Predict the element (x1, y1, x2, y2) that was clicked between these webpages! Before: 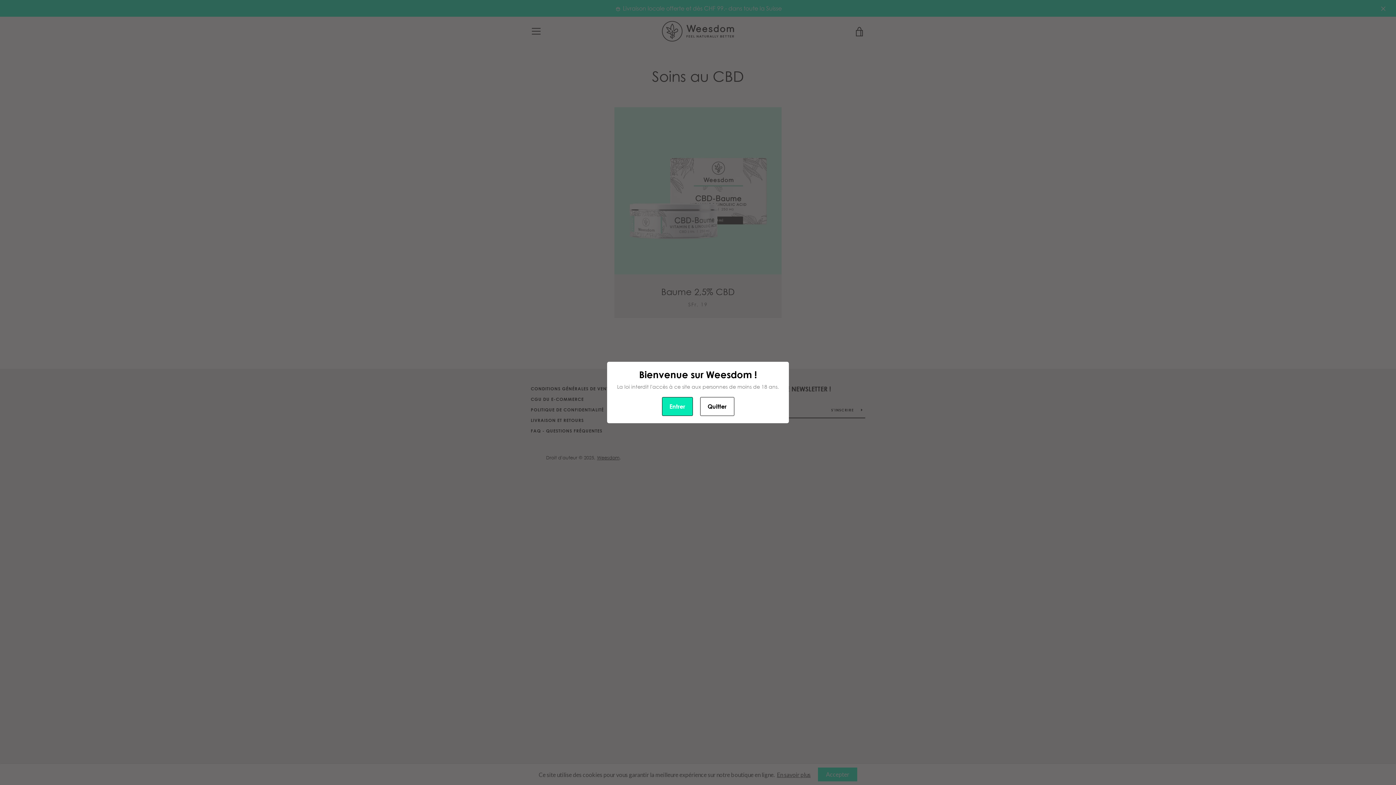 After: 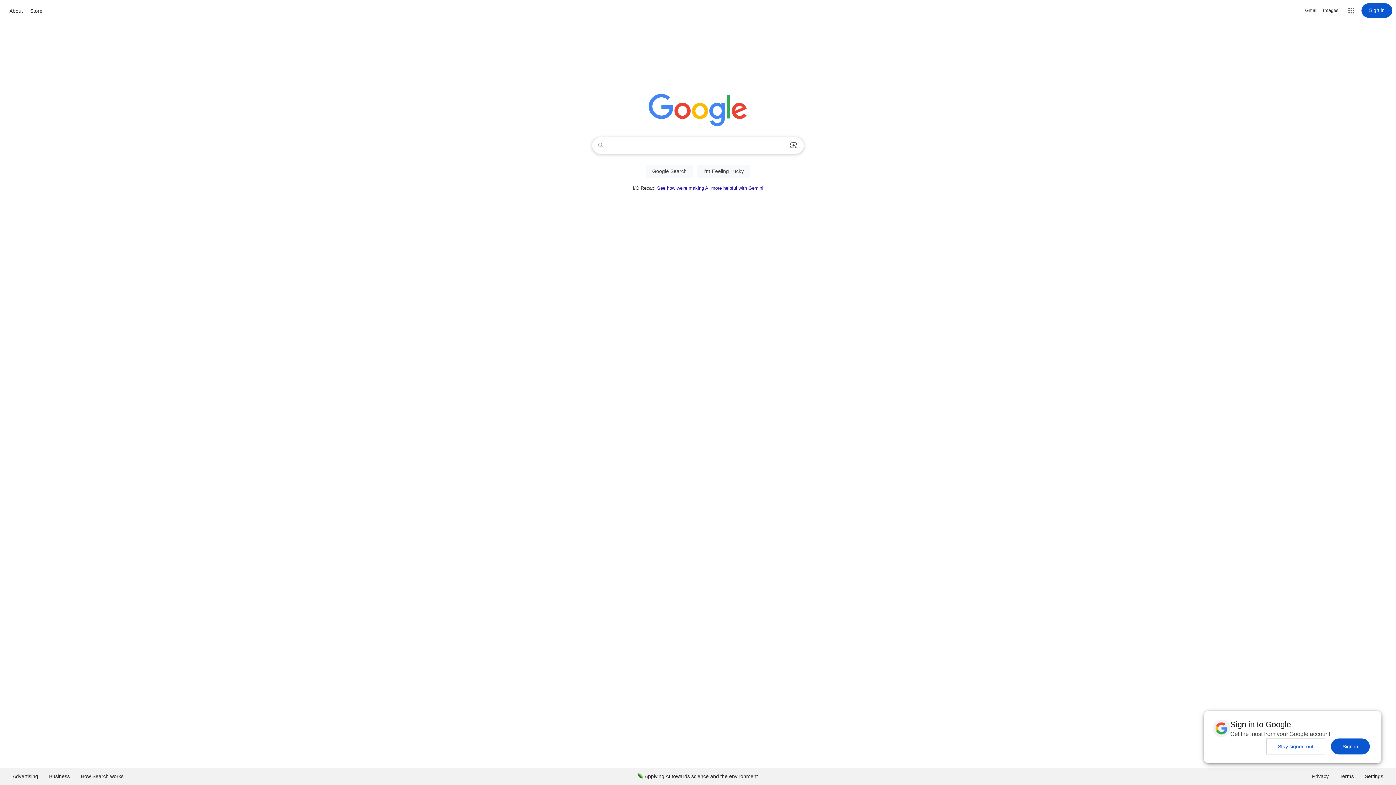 Action: bbox: (700, 397, 734, 416) label: Quitter